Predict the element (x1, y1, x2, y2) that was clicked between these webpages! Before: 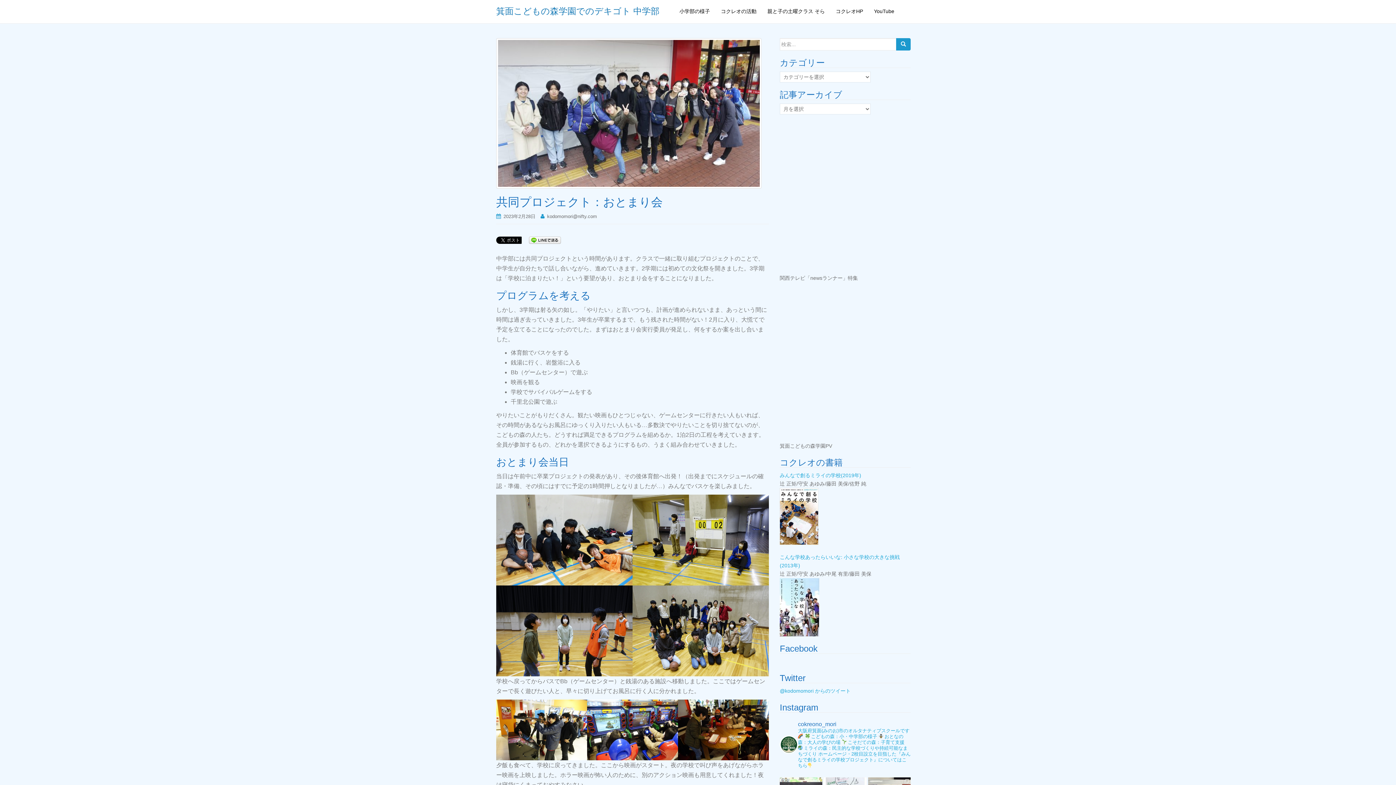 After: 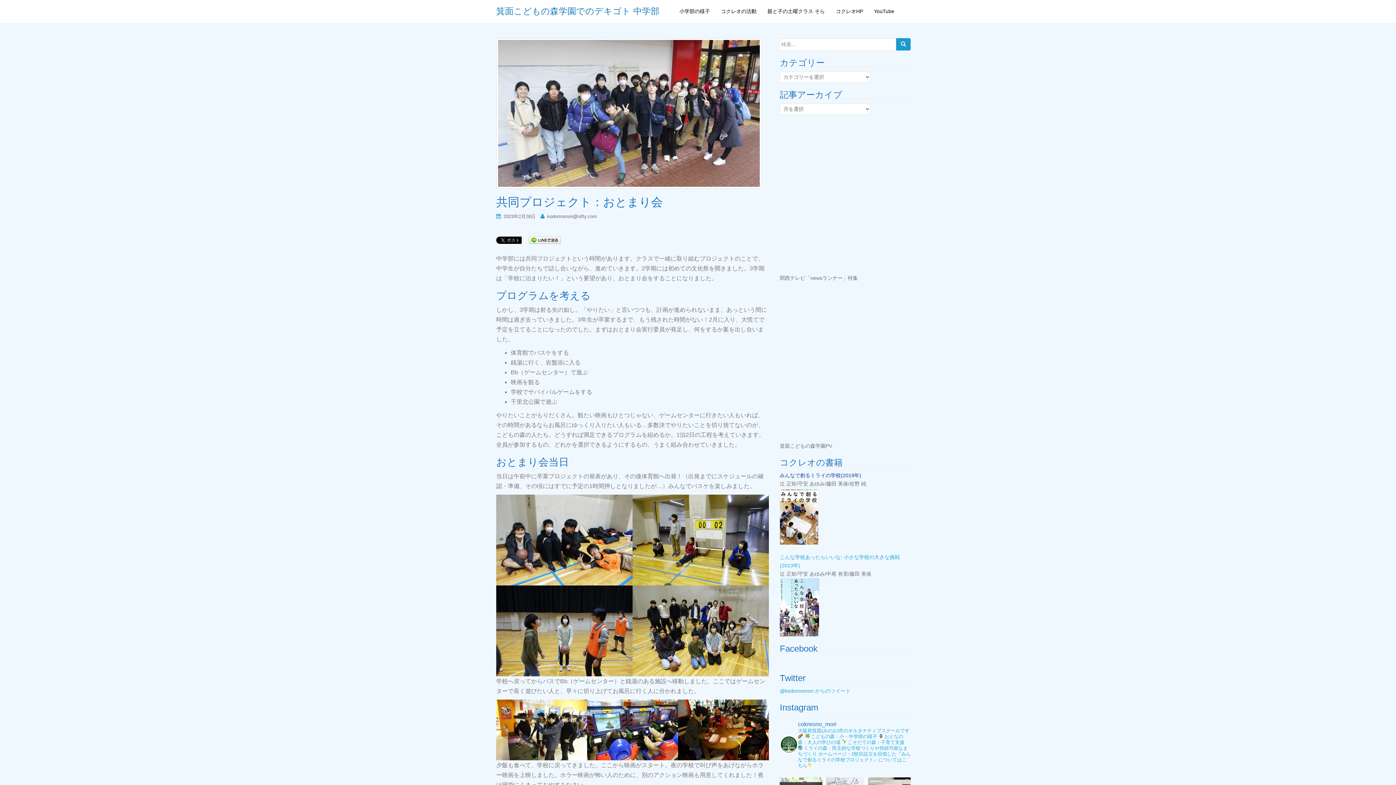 Action: bbox: (780, 472, 861, 478) label: みんなで創るミライの学校(2019年)